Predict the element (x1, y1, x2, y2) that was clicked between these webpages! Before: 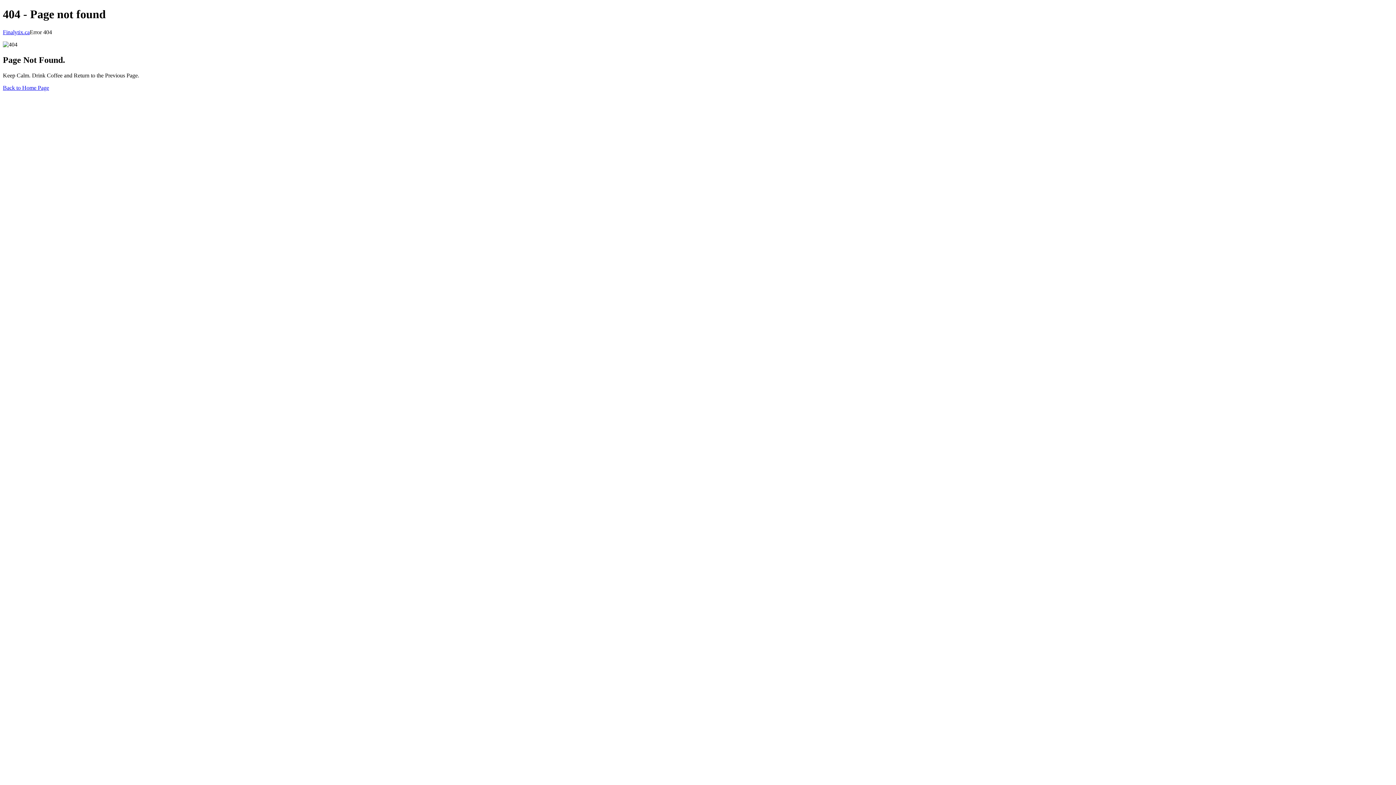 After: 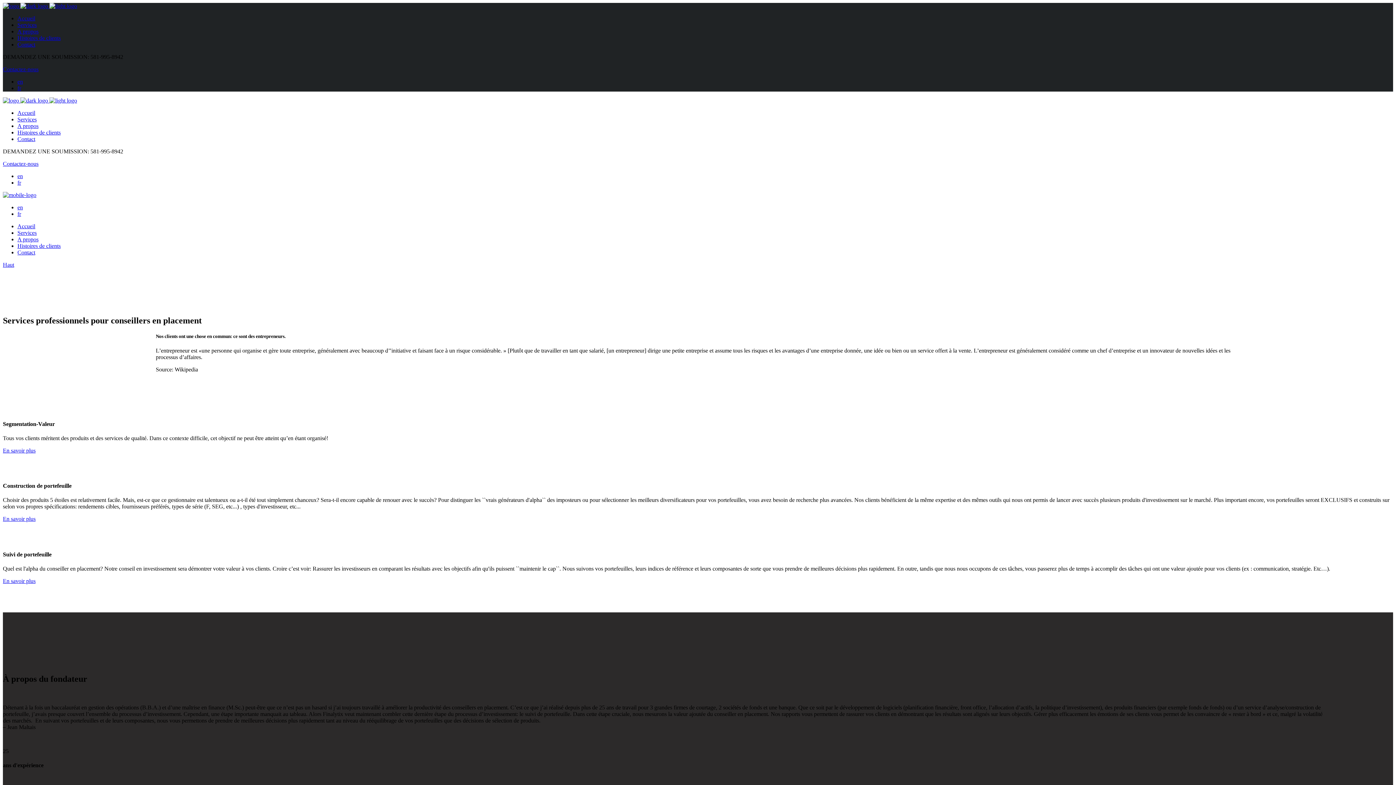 Action: bbox: (2, 29, 29, 35) label: Finalytix.ca